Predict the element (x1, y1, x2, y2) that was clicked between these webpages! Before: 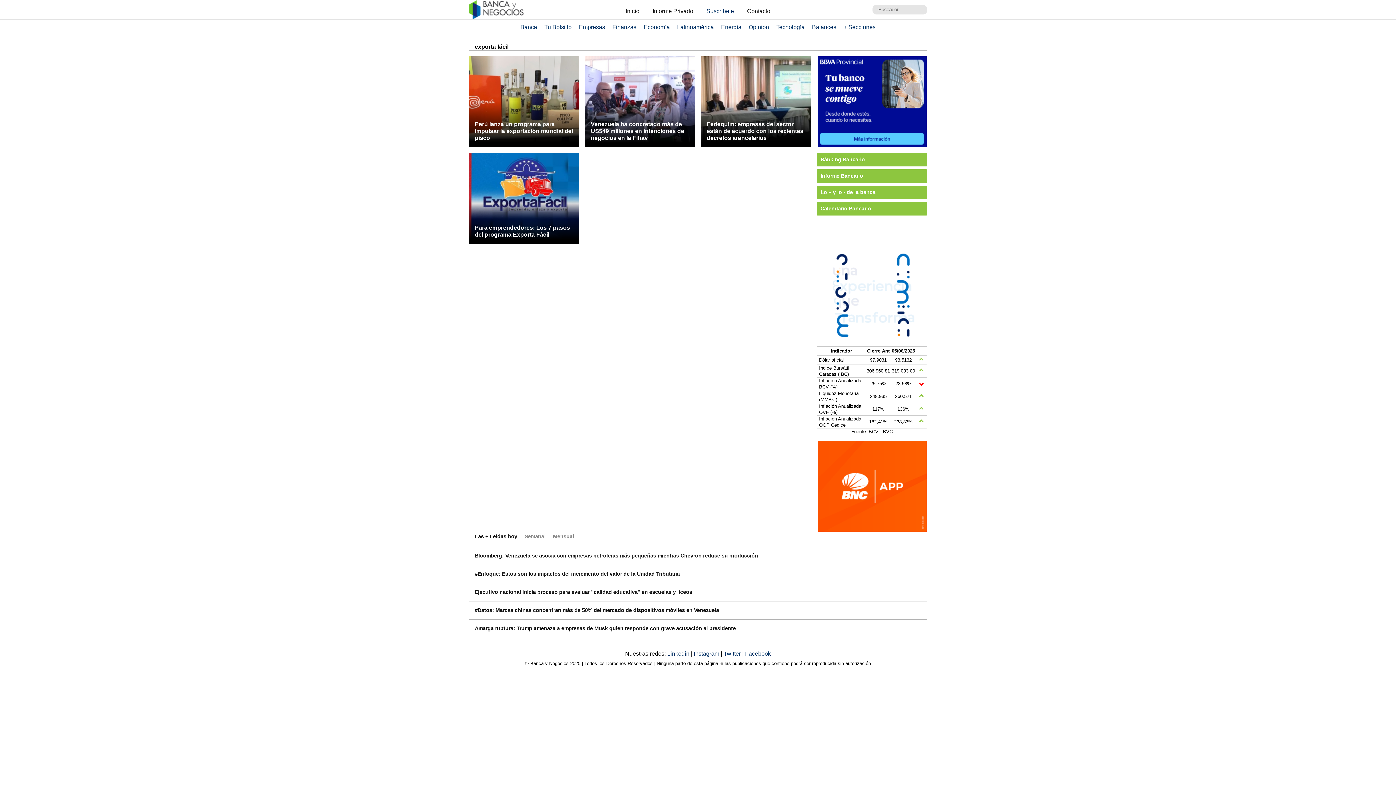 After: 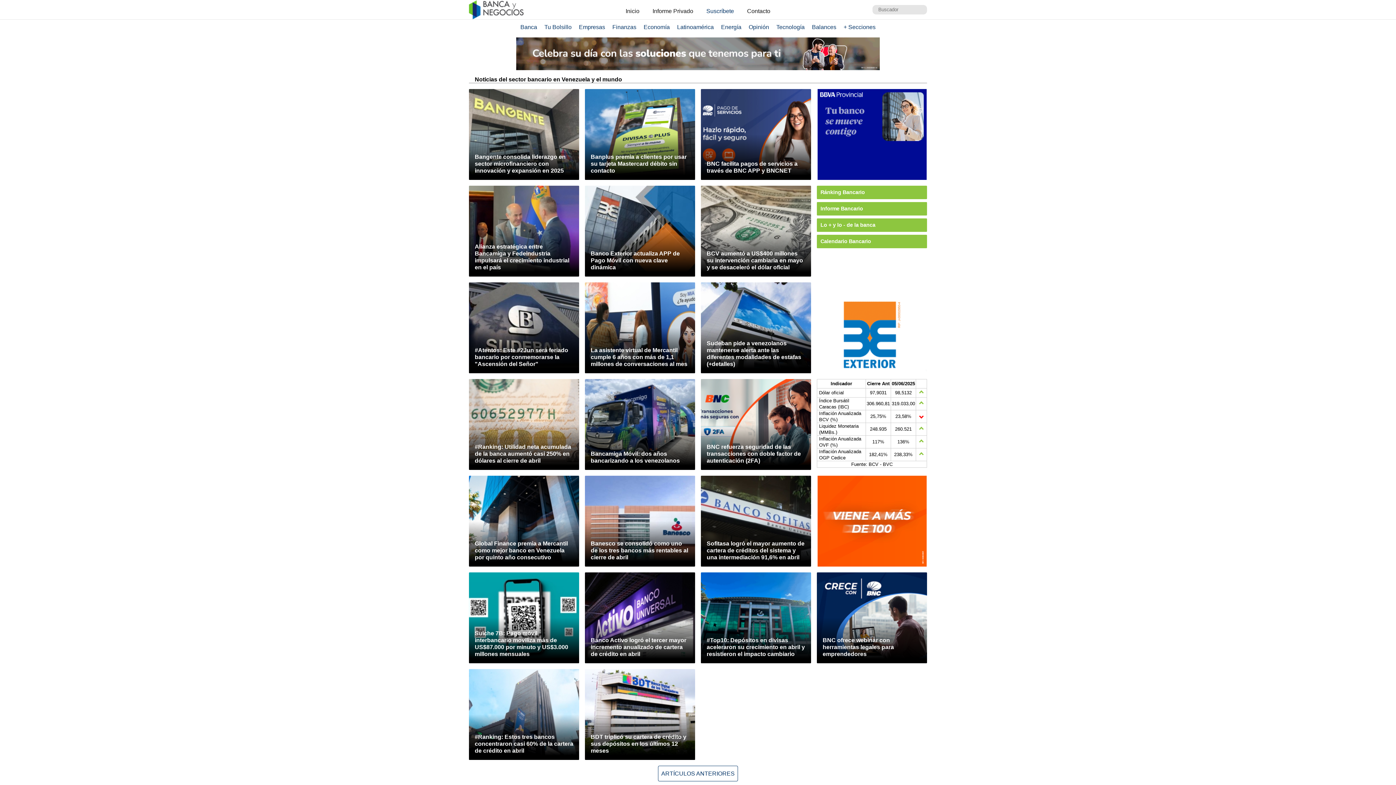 Action: label: Banca bbox: (517, 24, 540, 30)